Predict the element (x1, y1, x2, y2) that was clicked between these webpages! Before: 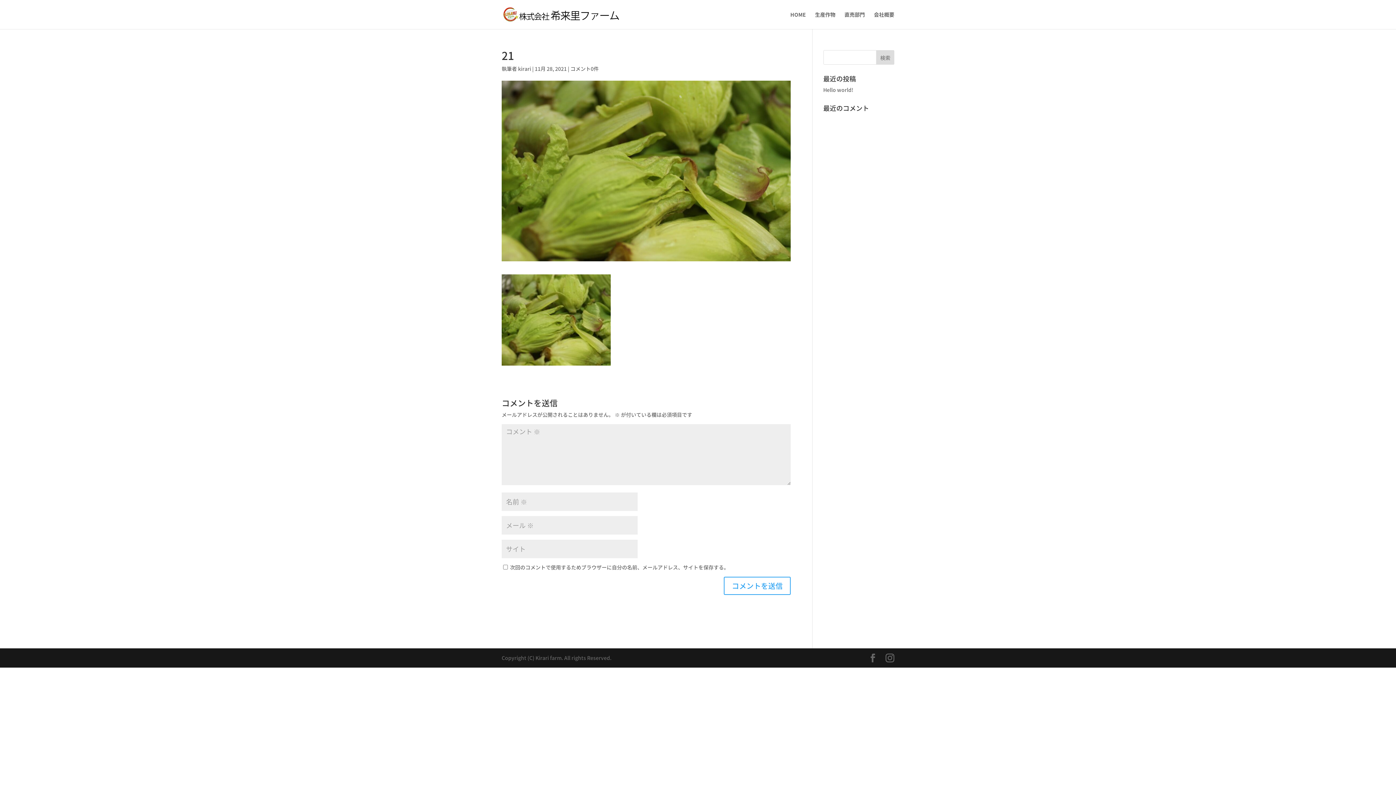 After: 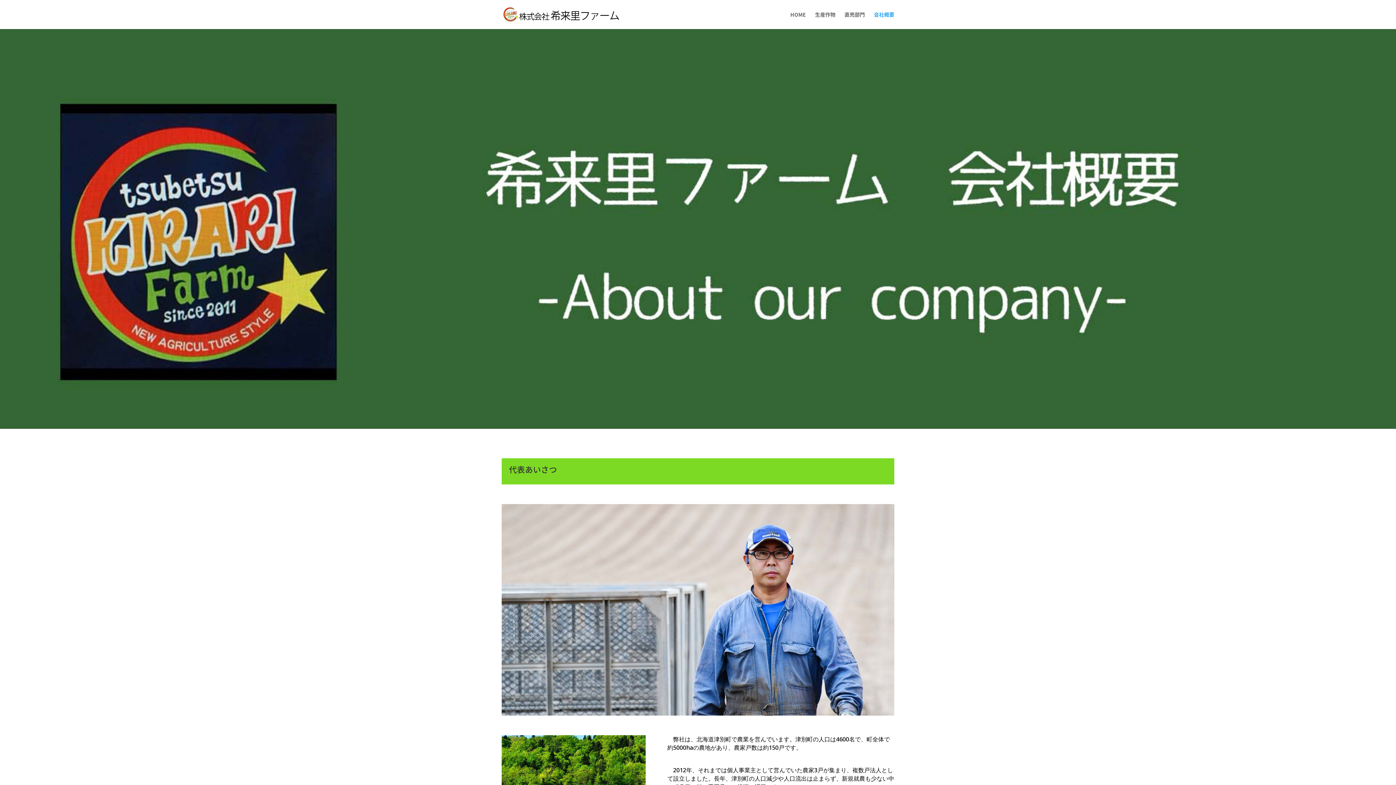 Action: bbox: (874, 12, 894, 29) label: 会社概要